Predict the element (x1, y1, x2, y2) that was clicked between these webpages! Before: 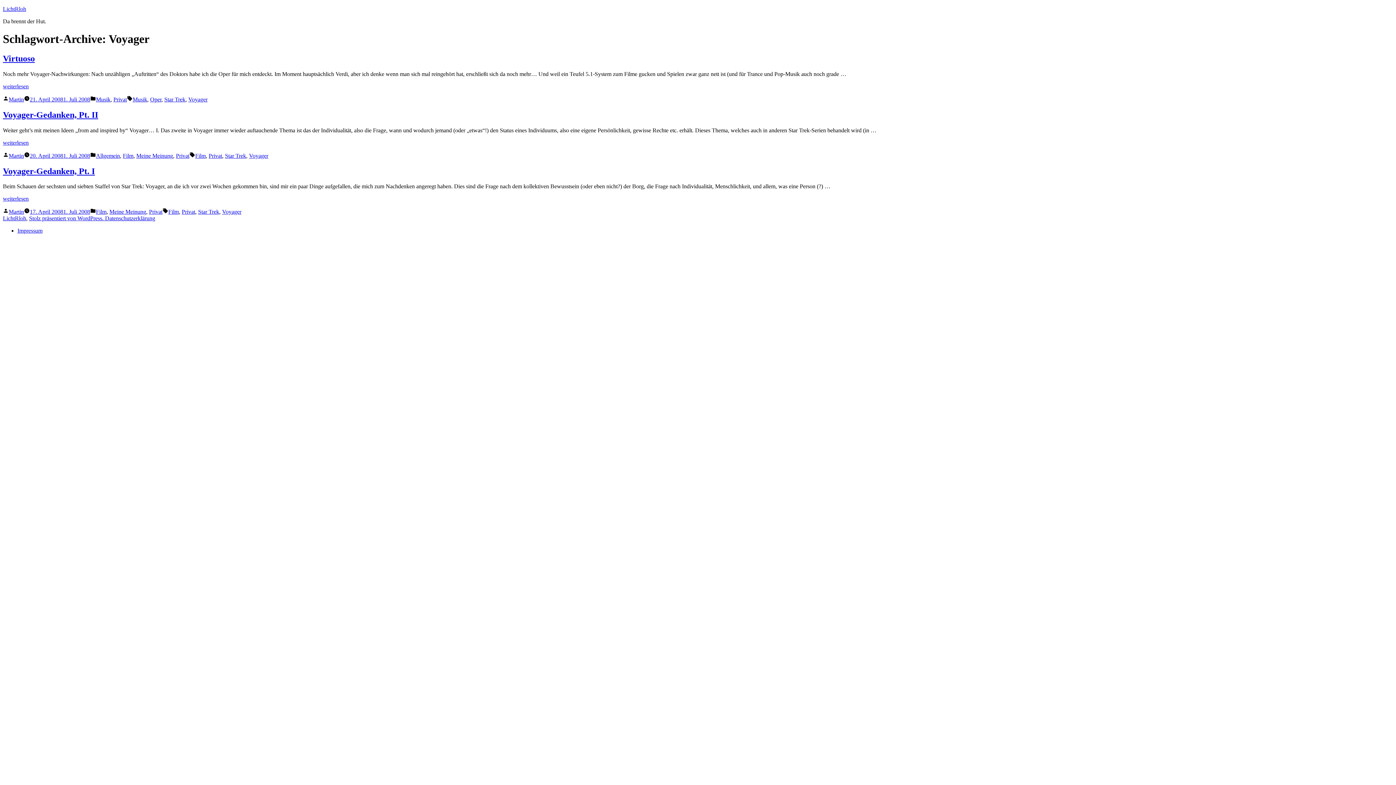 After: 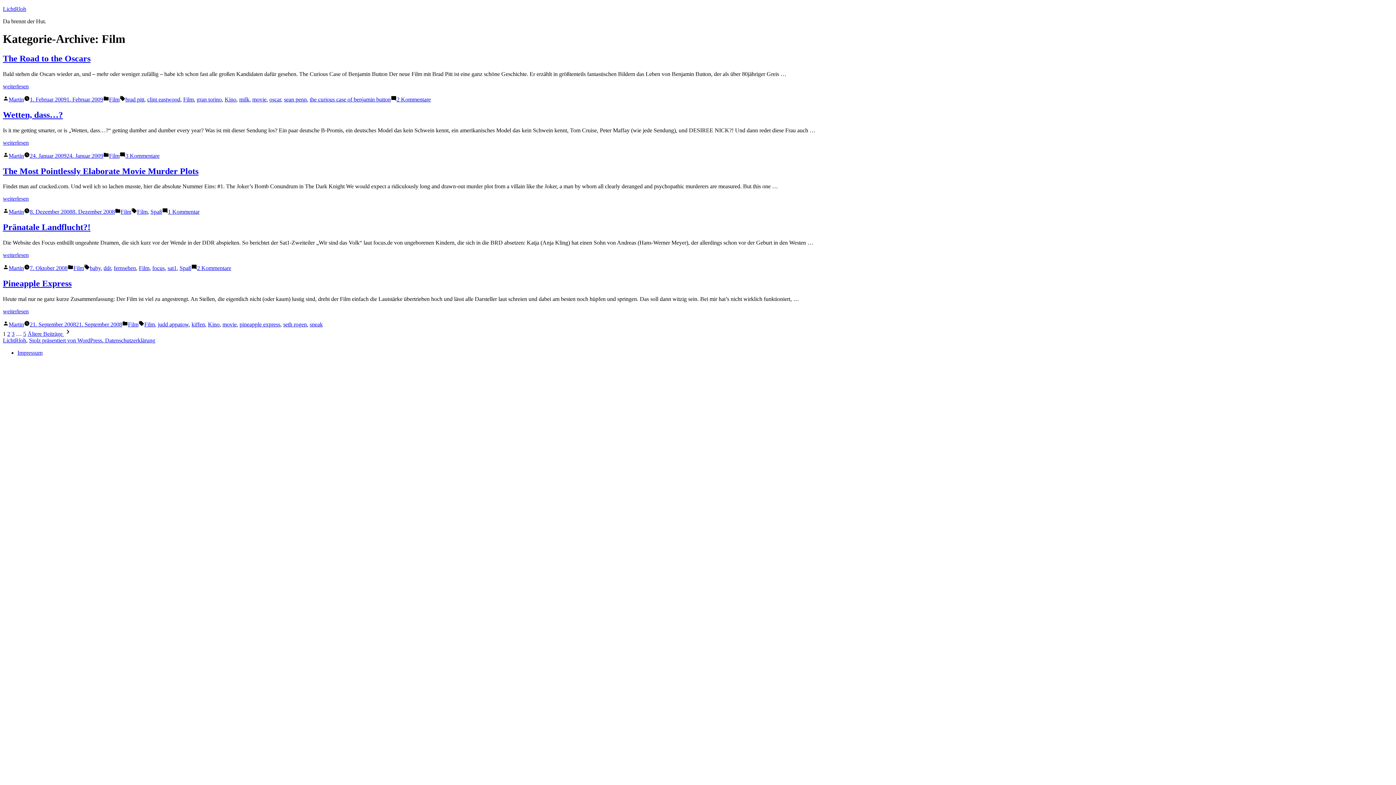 Action: label: Film bbox: (122, 152, 133, 158)